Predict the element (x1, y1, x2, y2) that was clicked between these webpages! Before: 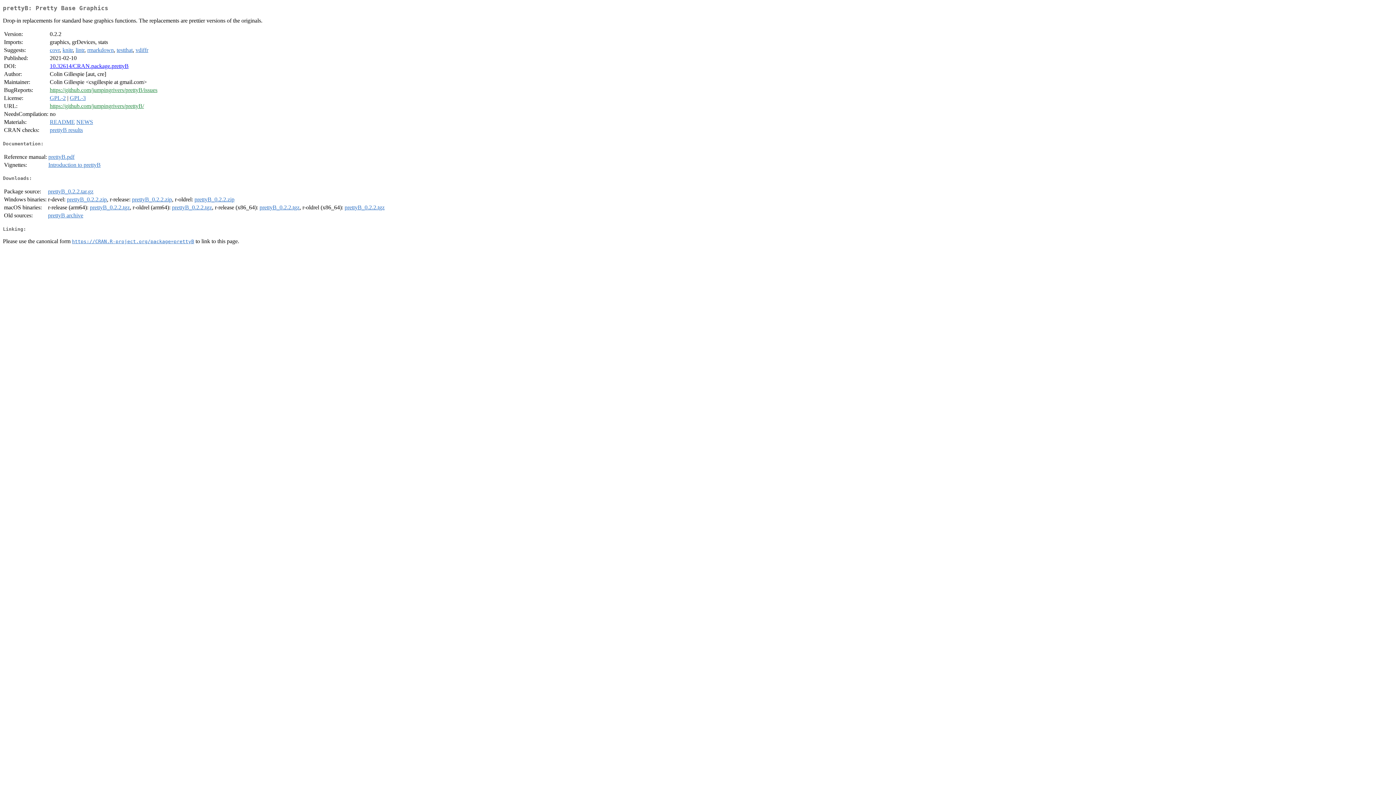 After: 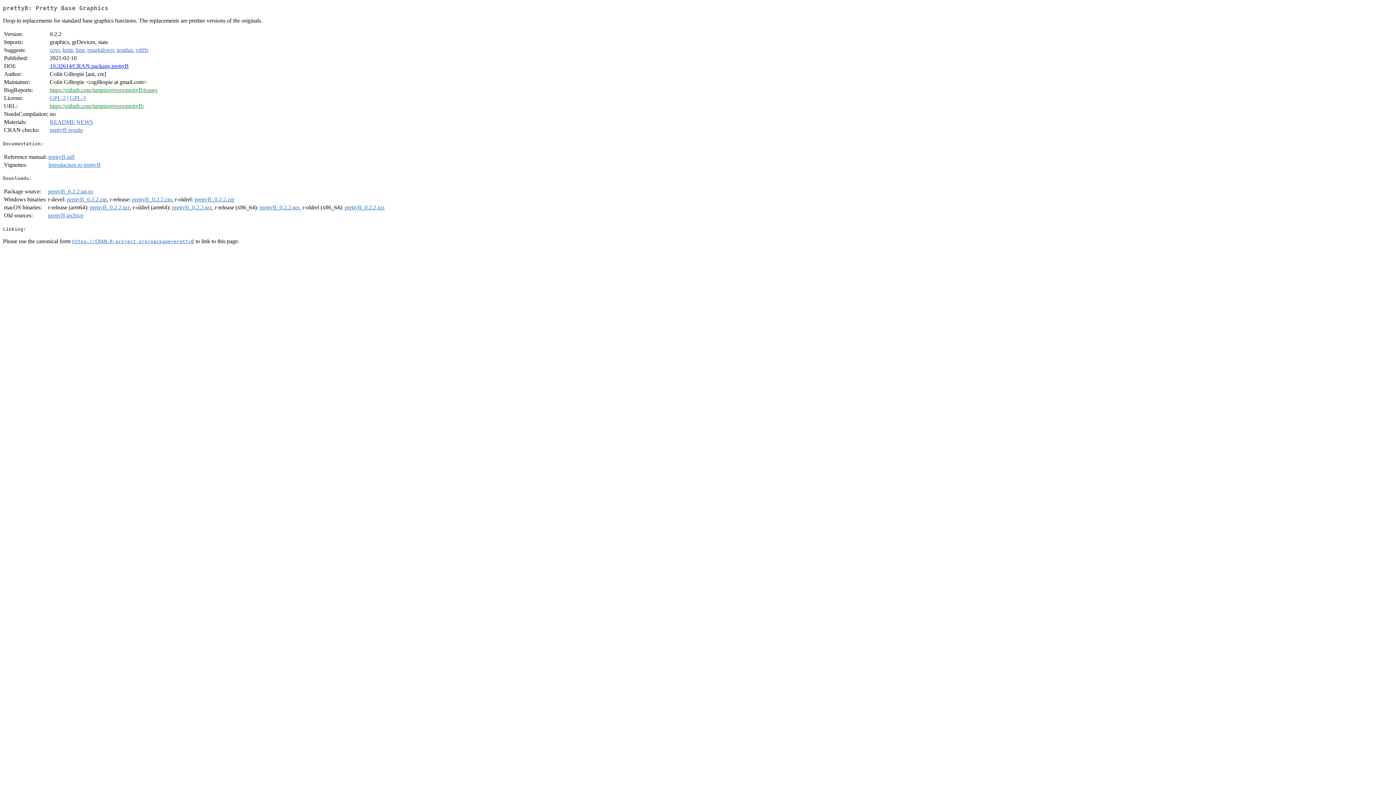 Action: bbox: (259, 204, 299, 210) label: prettyB_0.2.2.tgz